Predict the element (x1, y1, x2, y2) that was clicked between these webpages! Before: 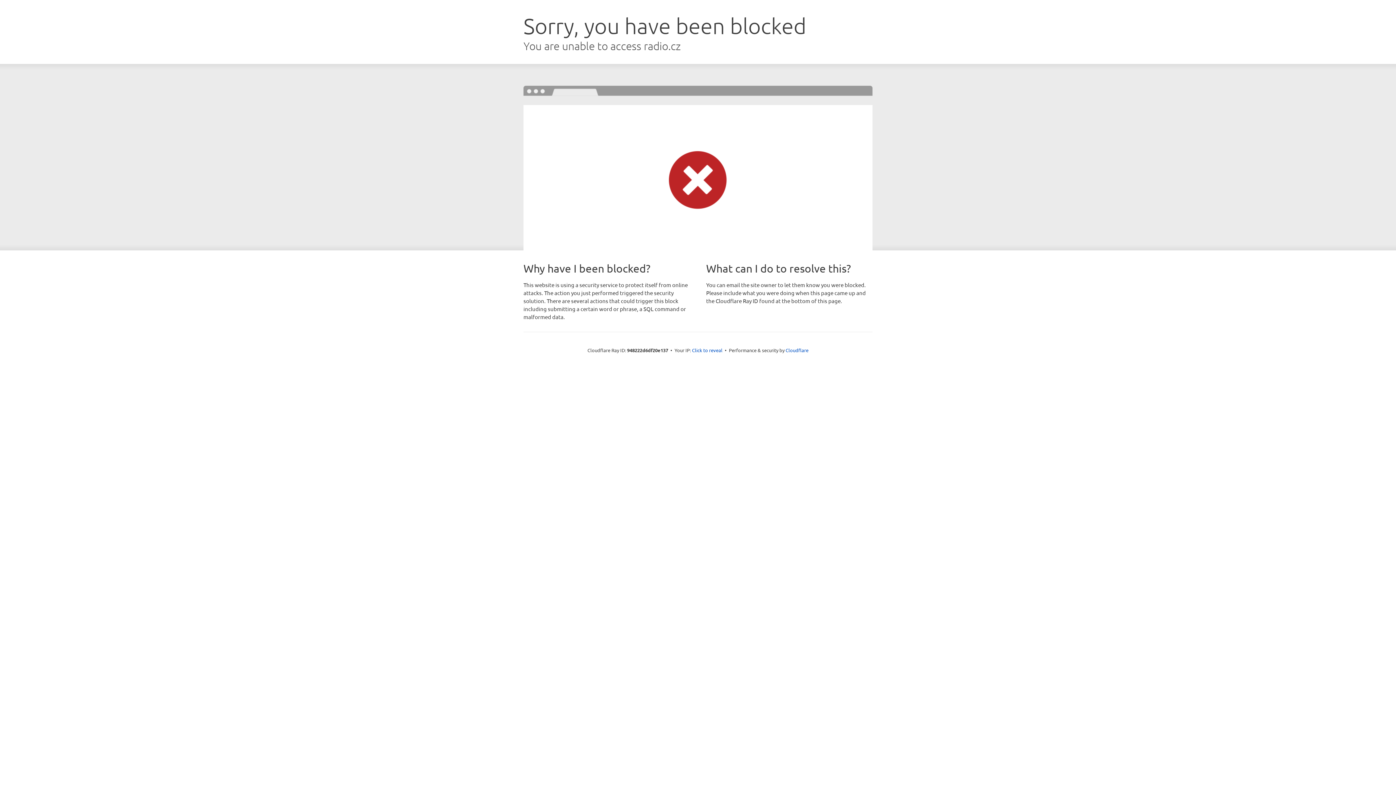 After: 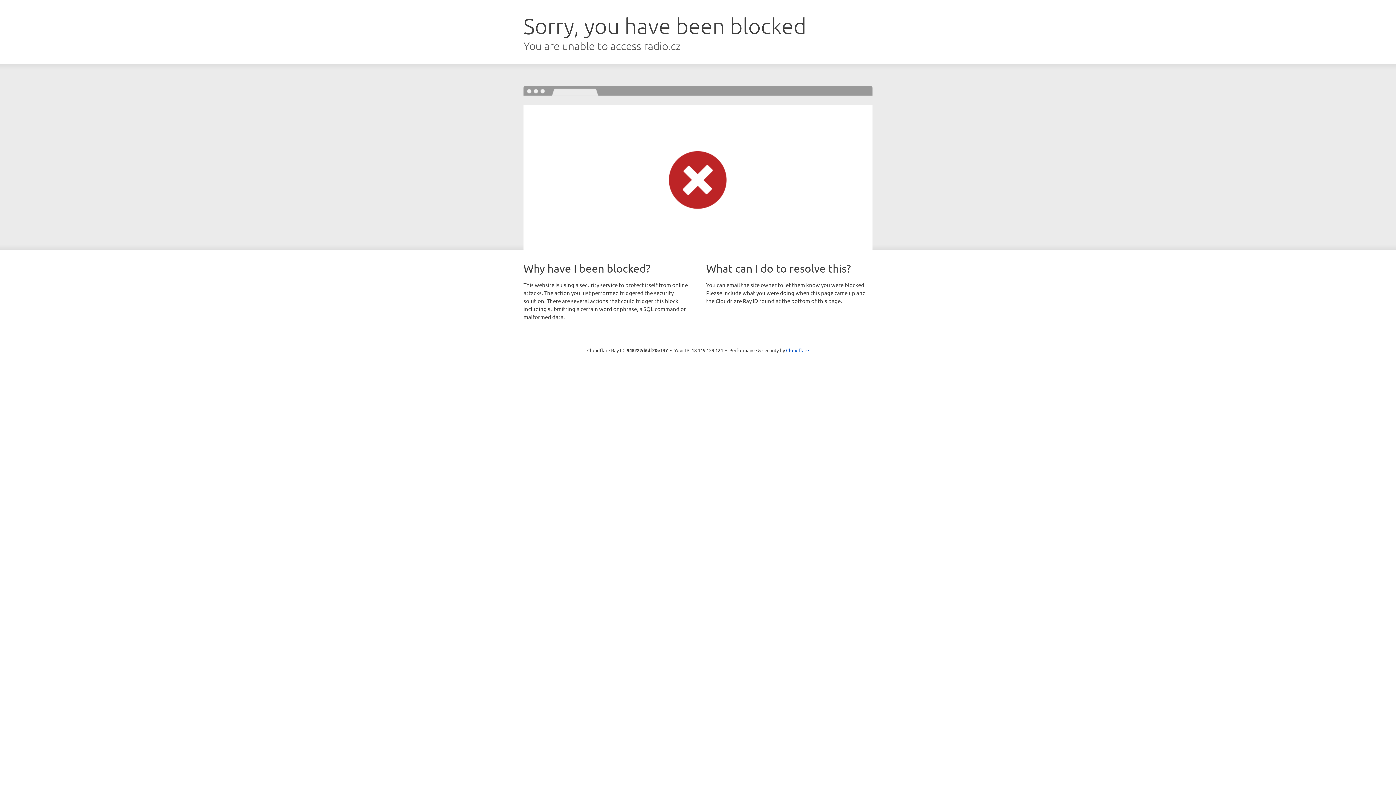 Action: label: Click to reveal bbox: (692, 346, 722, 353)